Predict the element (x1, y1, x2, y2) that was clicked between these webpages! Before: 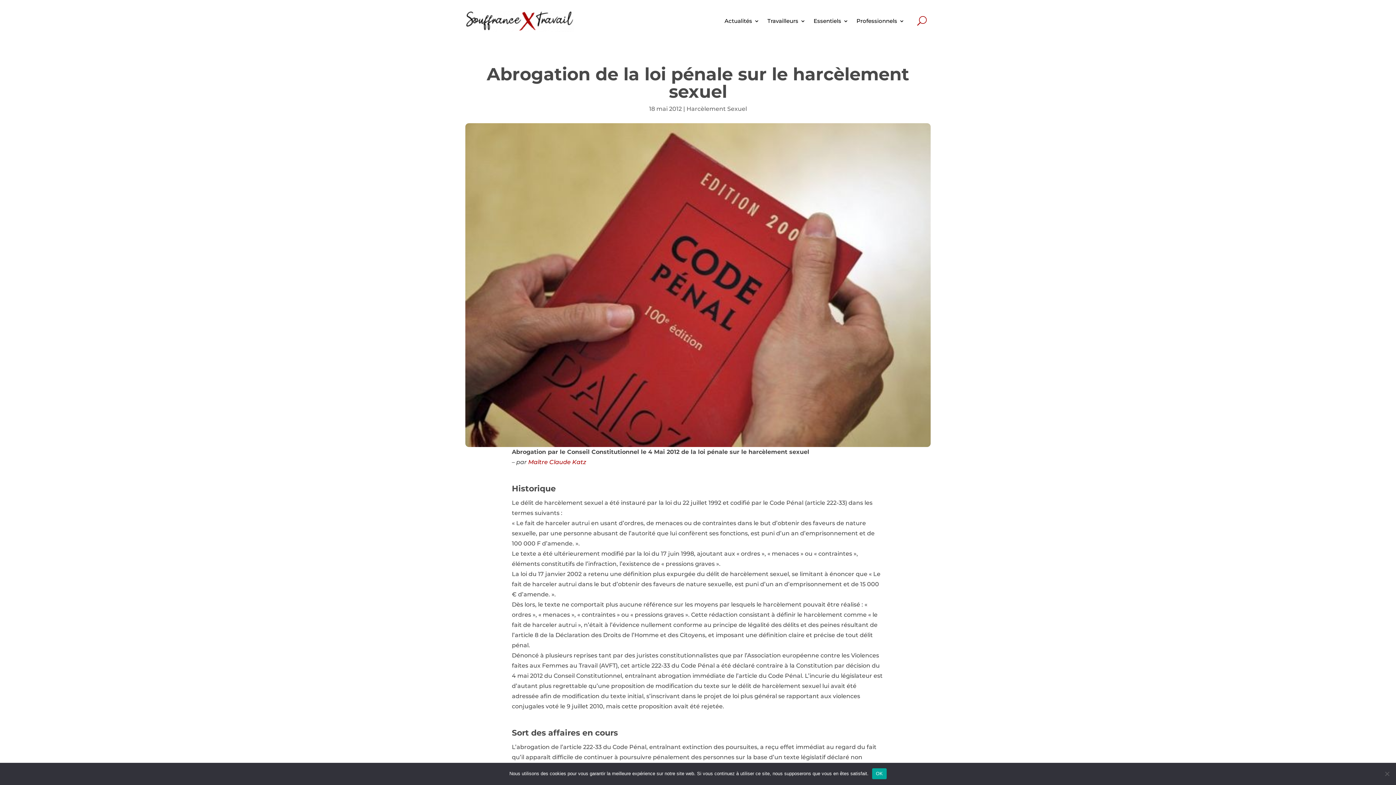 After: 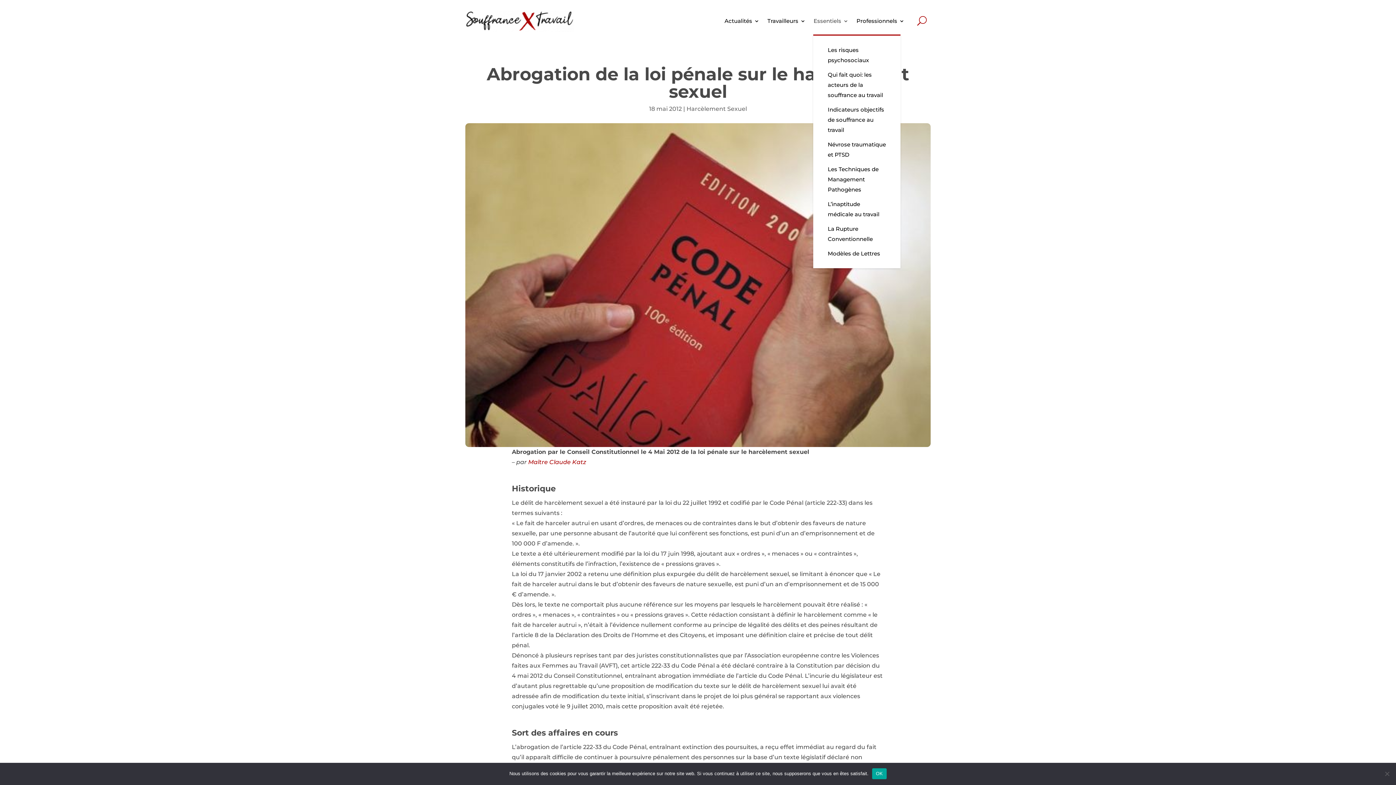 Action: bbox: (813, 7, 848, 34) label: Essentiels